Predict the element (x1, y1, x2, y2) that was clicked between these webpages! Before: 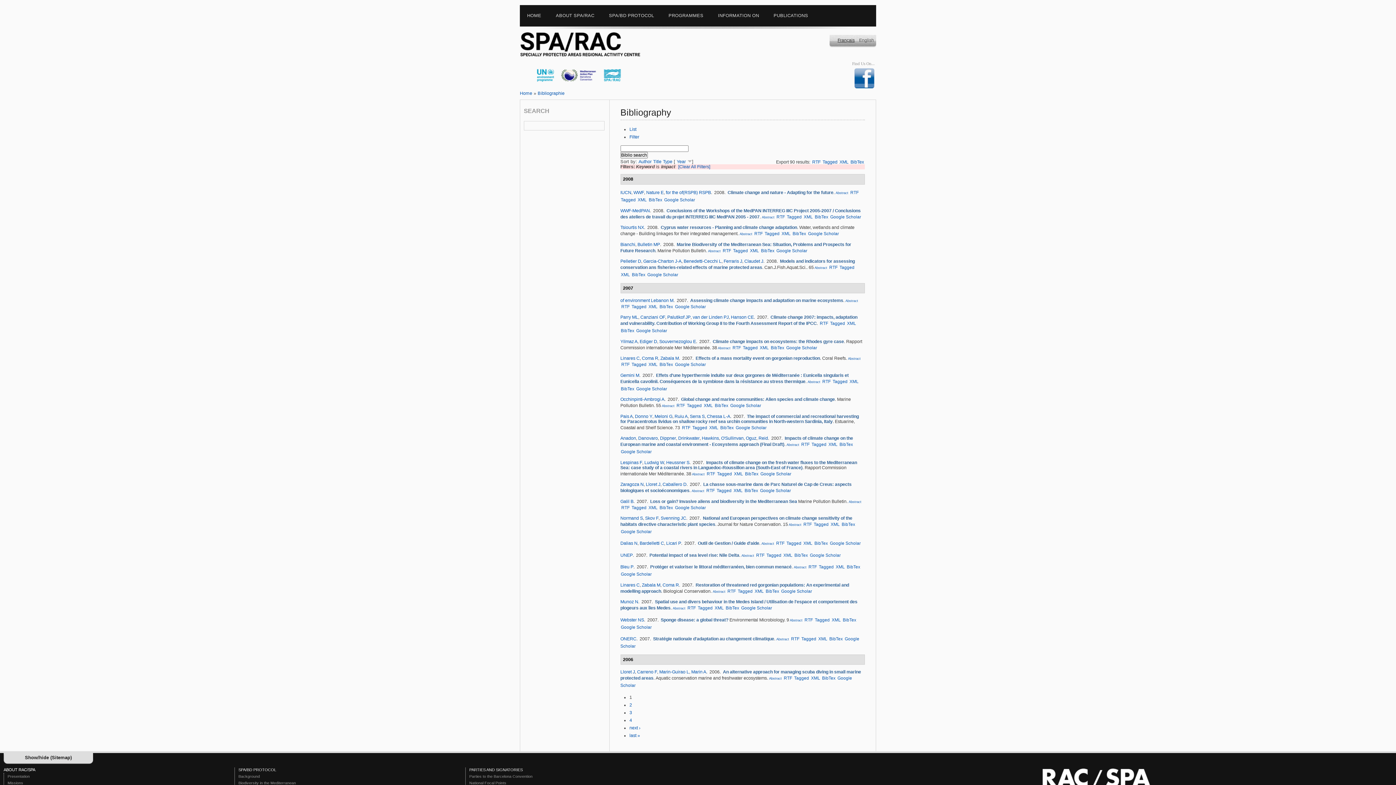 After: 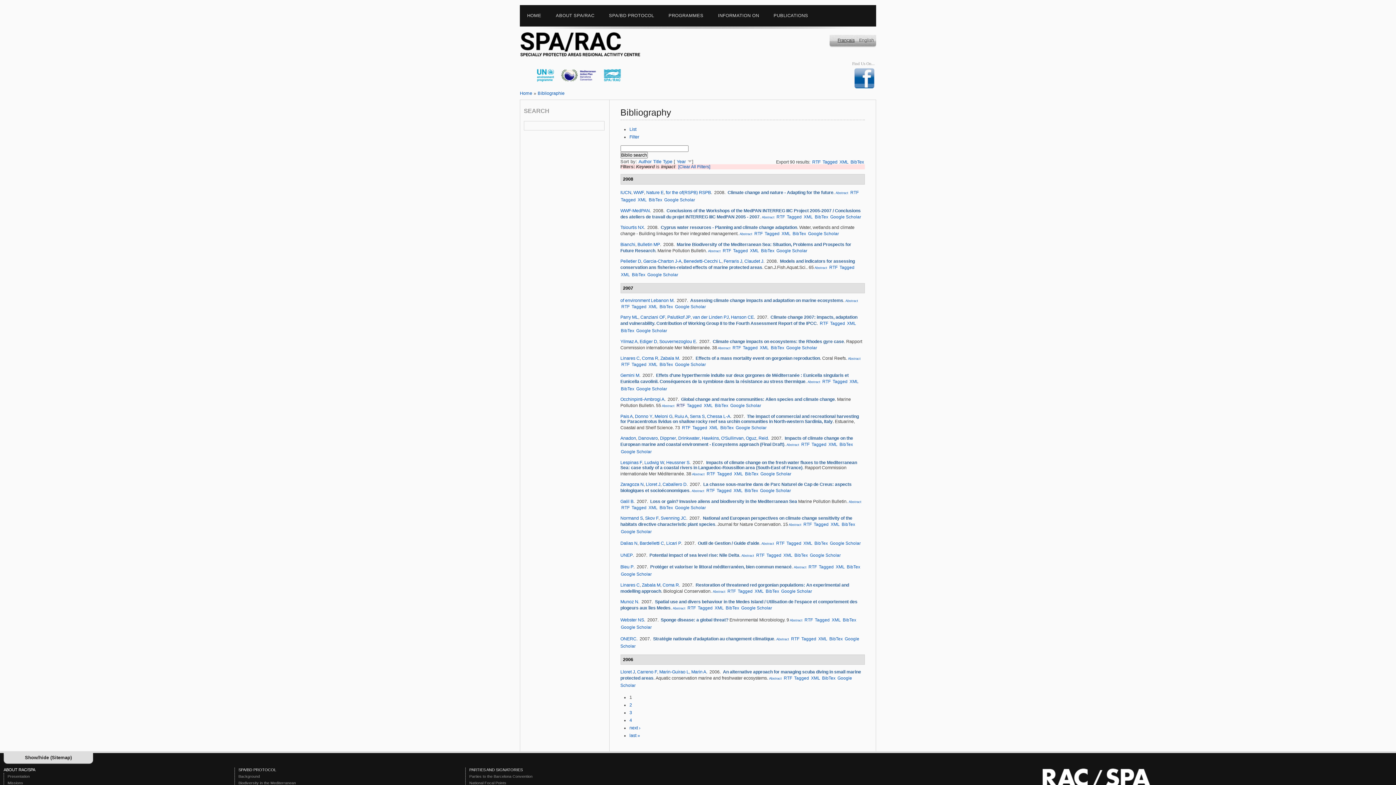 Action: bbox: (676, 403, 685, 408) label: RTF